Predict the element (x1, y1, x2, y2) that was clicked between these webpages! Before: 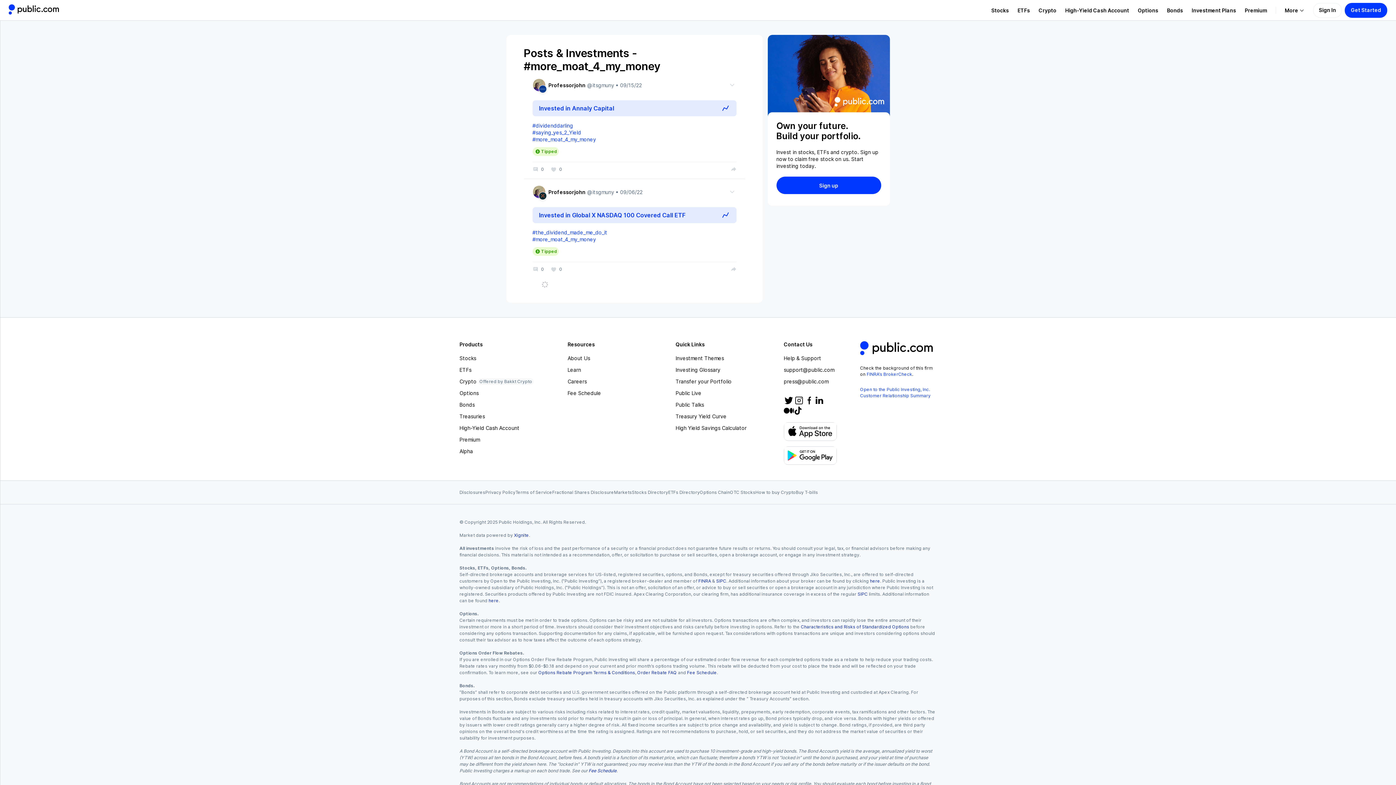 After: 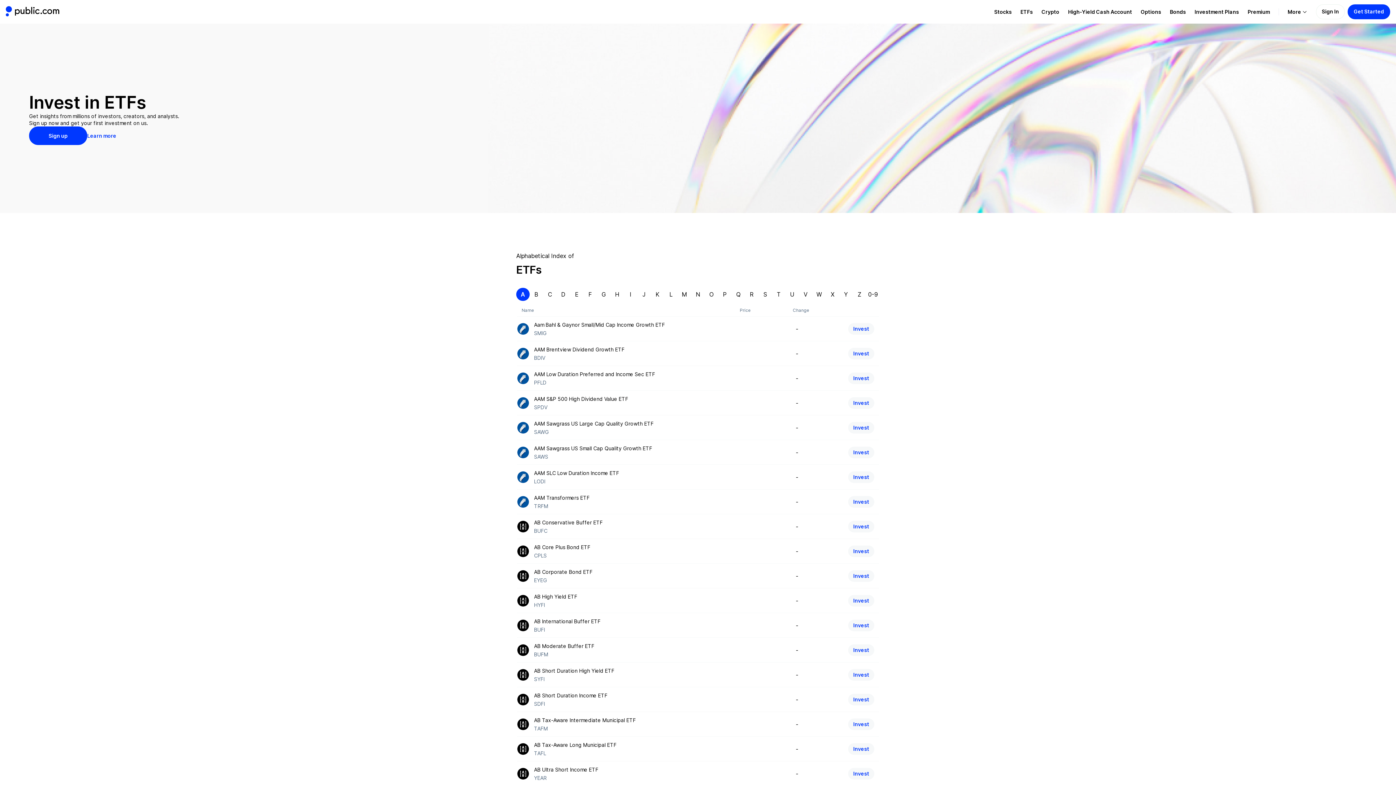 Action: label: ETFs bbox: (459, 364, 471, 376)